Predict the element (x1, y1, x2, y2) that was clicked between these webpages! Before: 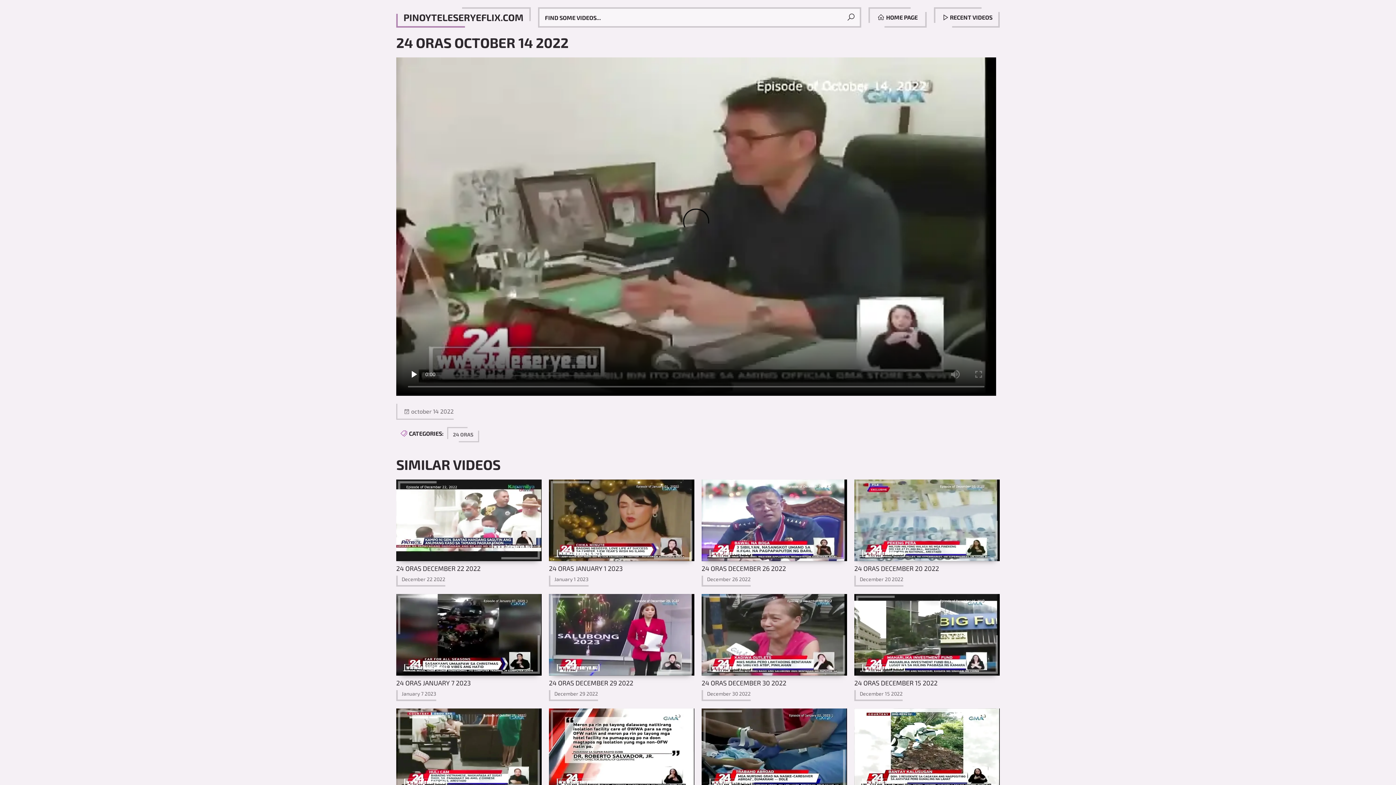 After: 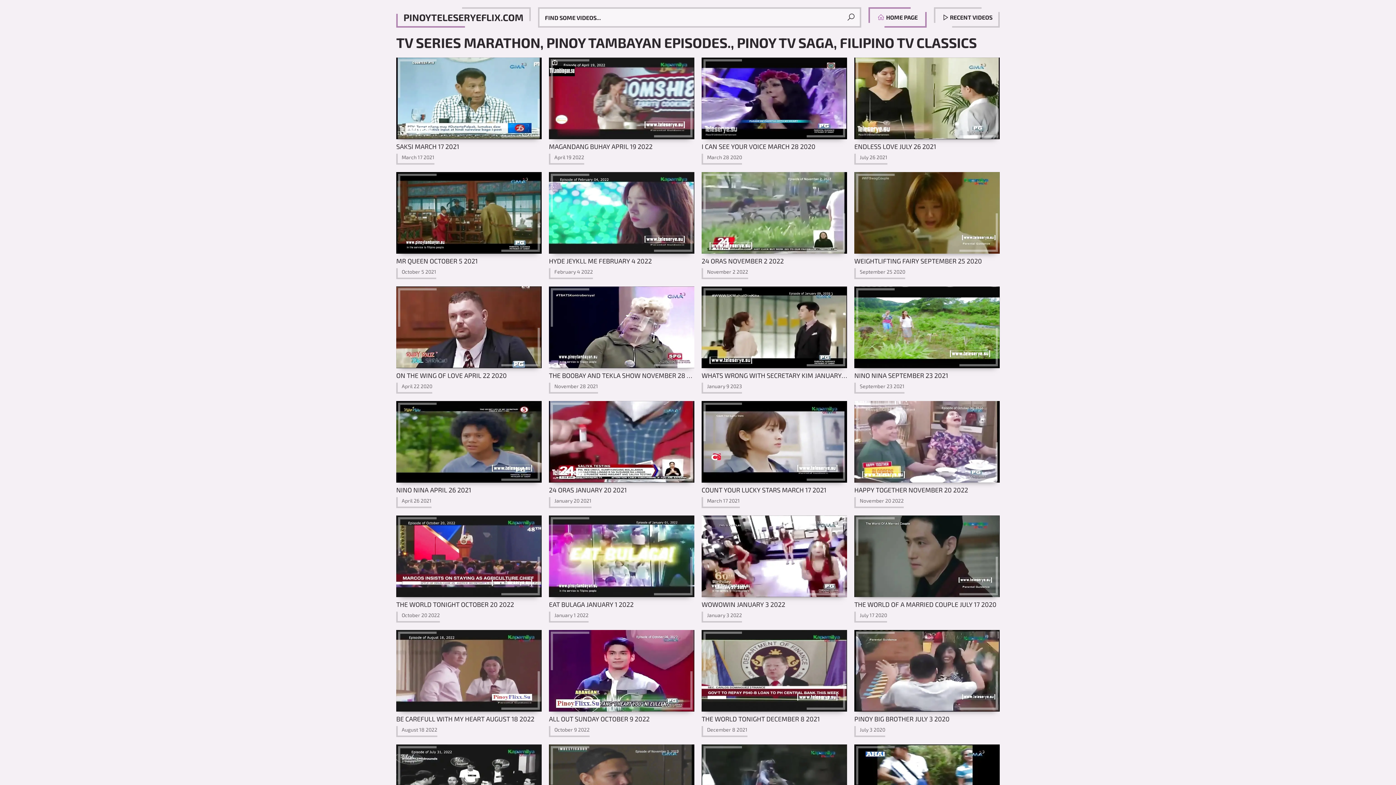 Action: bbox: (396, 7, 530, 27) label: PINOYTELESERYEFLIX.COM